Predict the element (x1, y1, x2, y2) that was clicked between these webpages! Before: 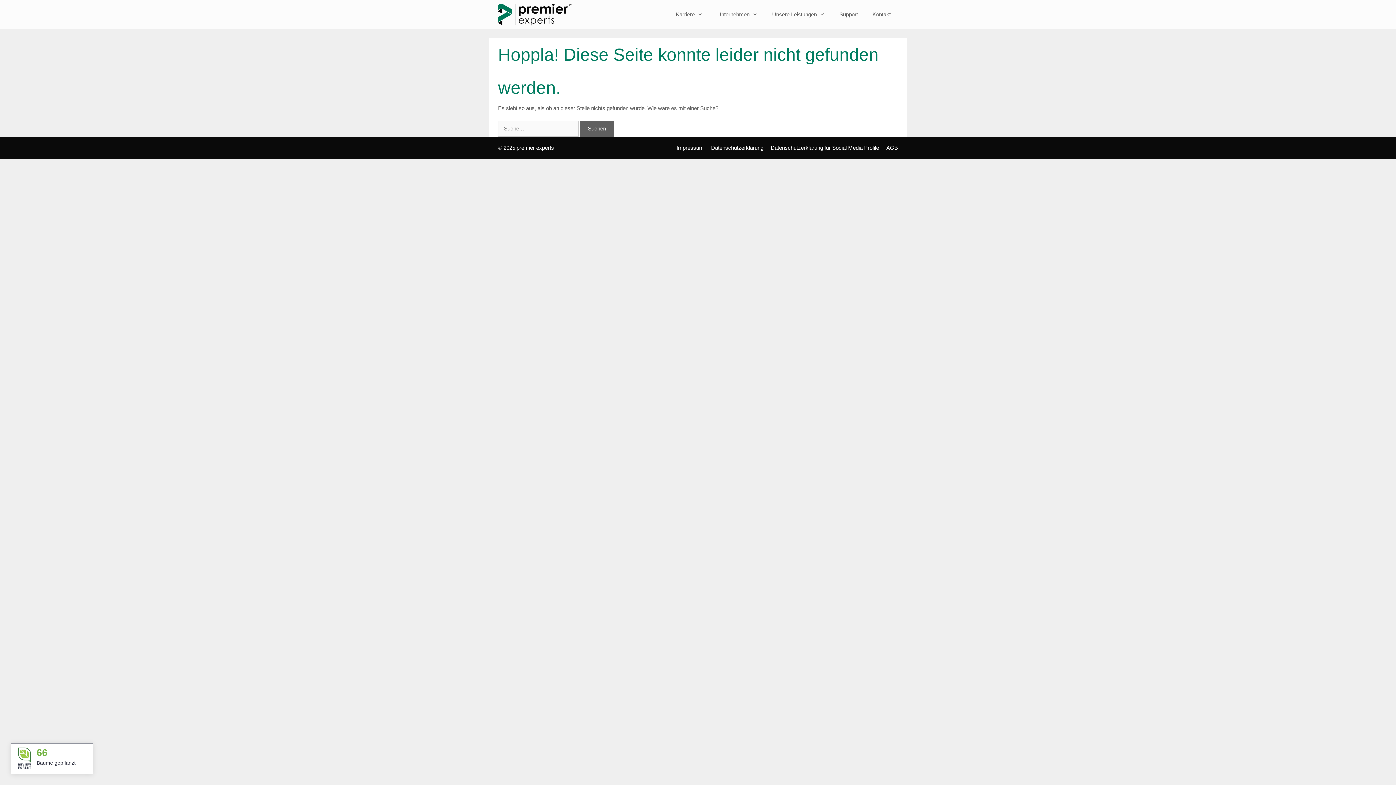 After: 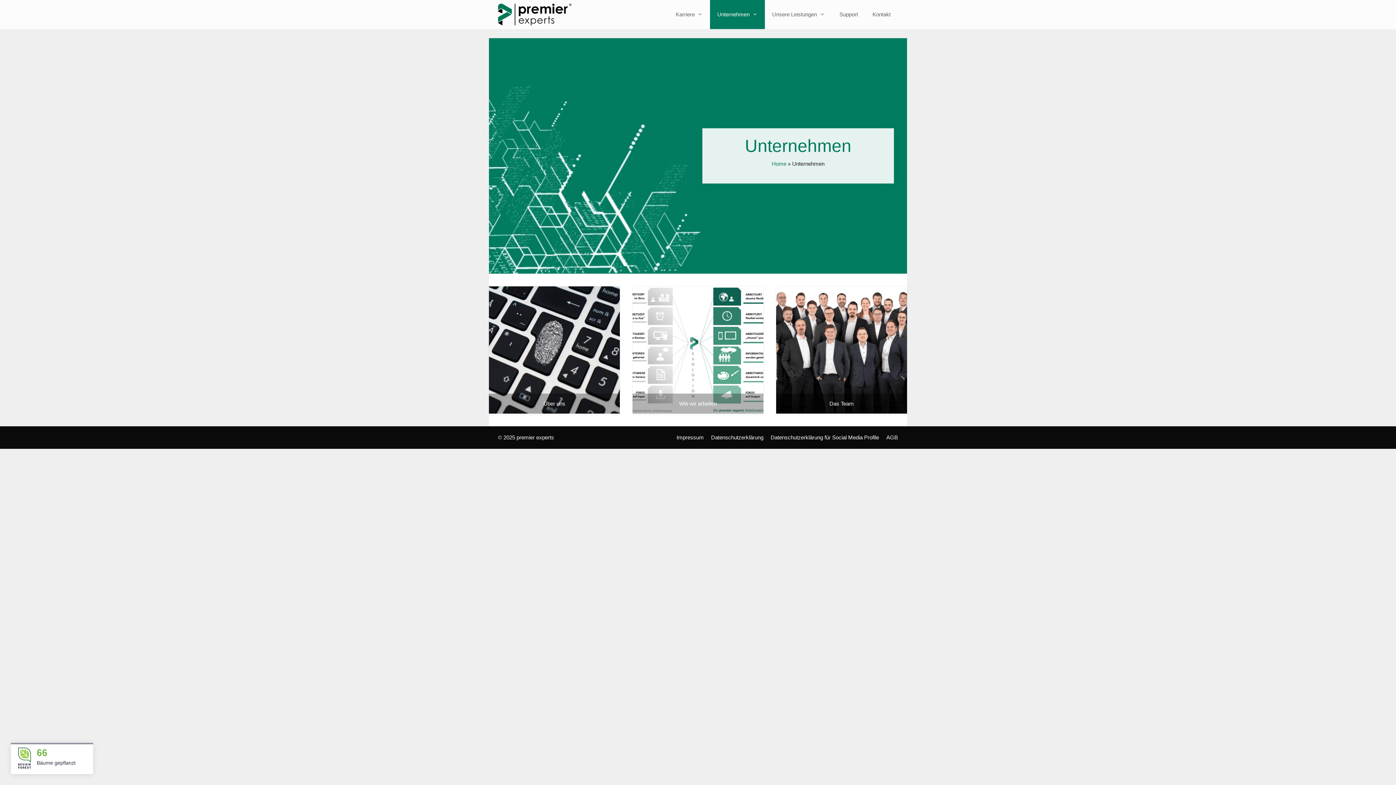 Action: bbox: (710, 0, 765, 29) label: Unternehmen